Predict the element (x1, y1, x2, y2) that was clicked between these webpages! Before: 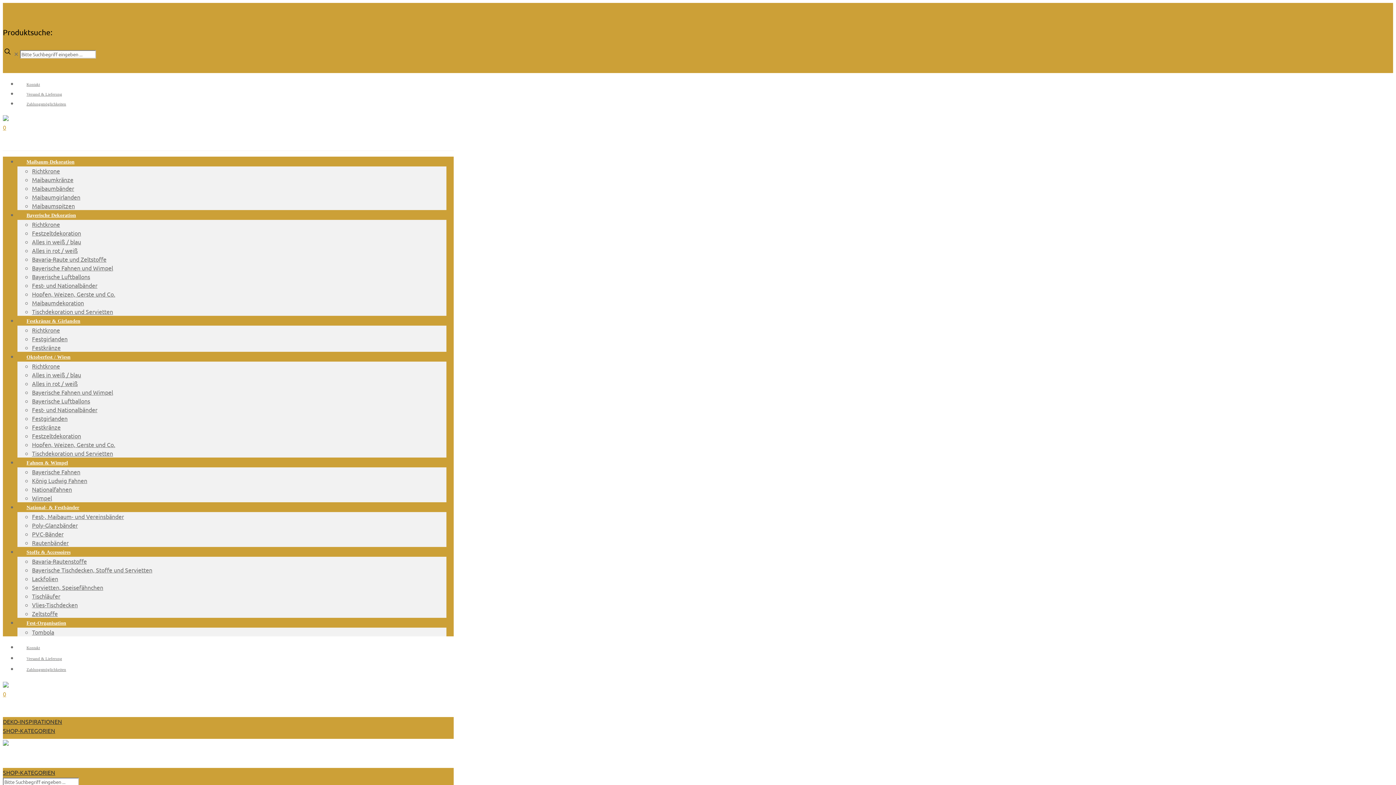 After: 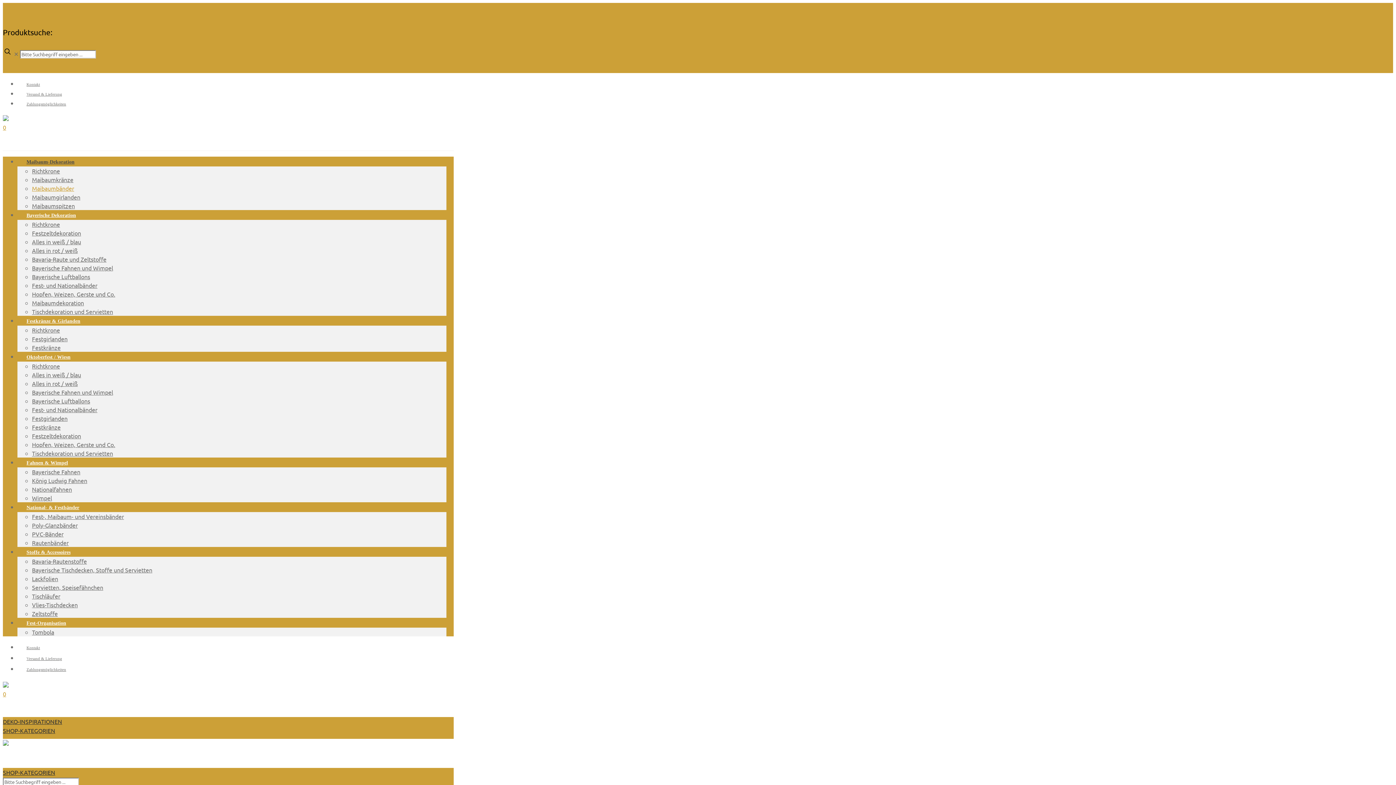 Action: bbox: (32, 184, 74, 191) label: Maibaumbänder